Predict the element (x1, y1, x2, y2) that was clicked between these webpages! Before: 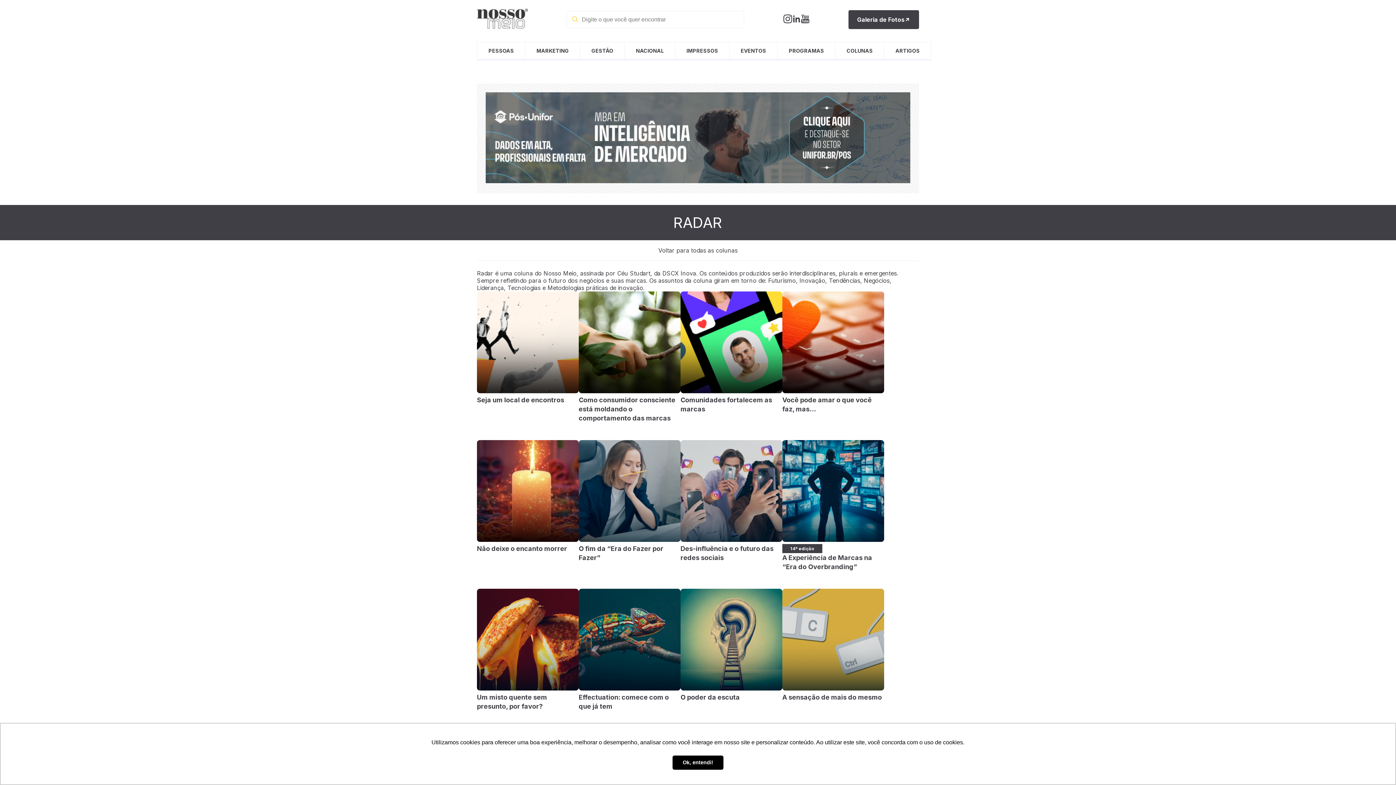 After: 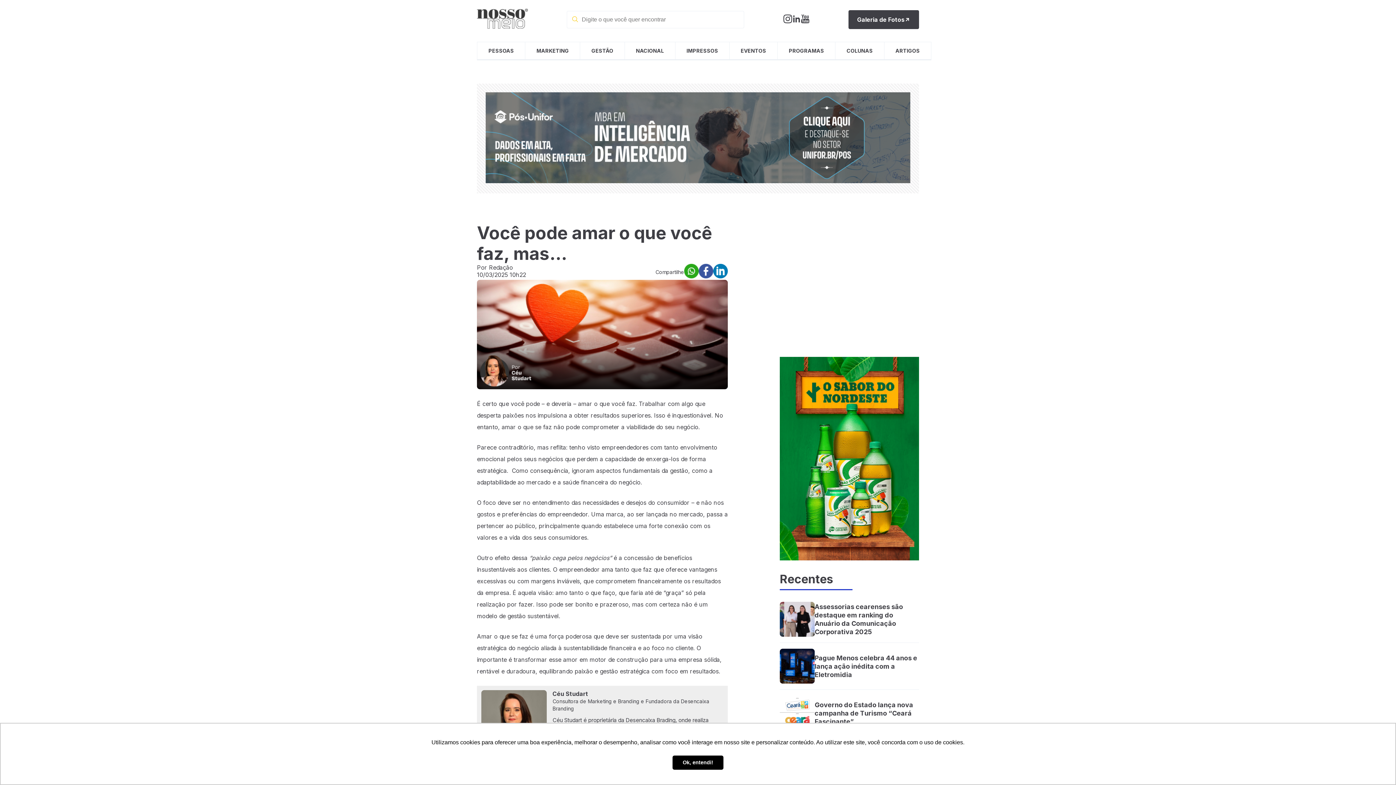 Action: bbox: (782, 291, 884, 395)